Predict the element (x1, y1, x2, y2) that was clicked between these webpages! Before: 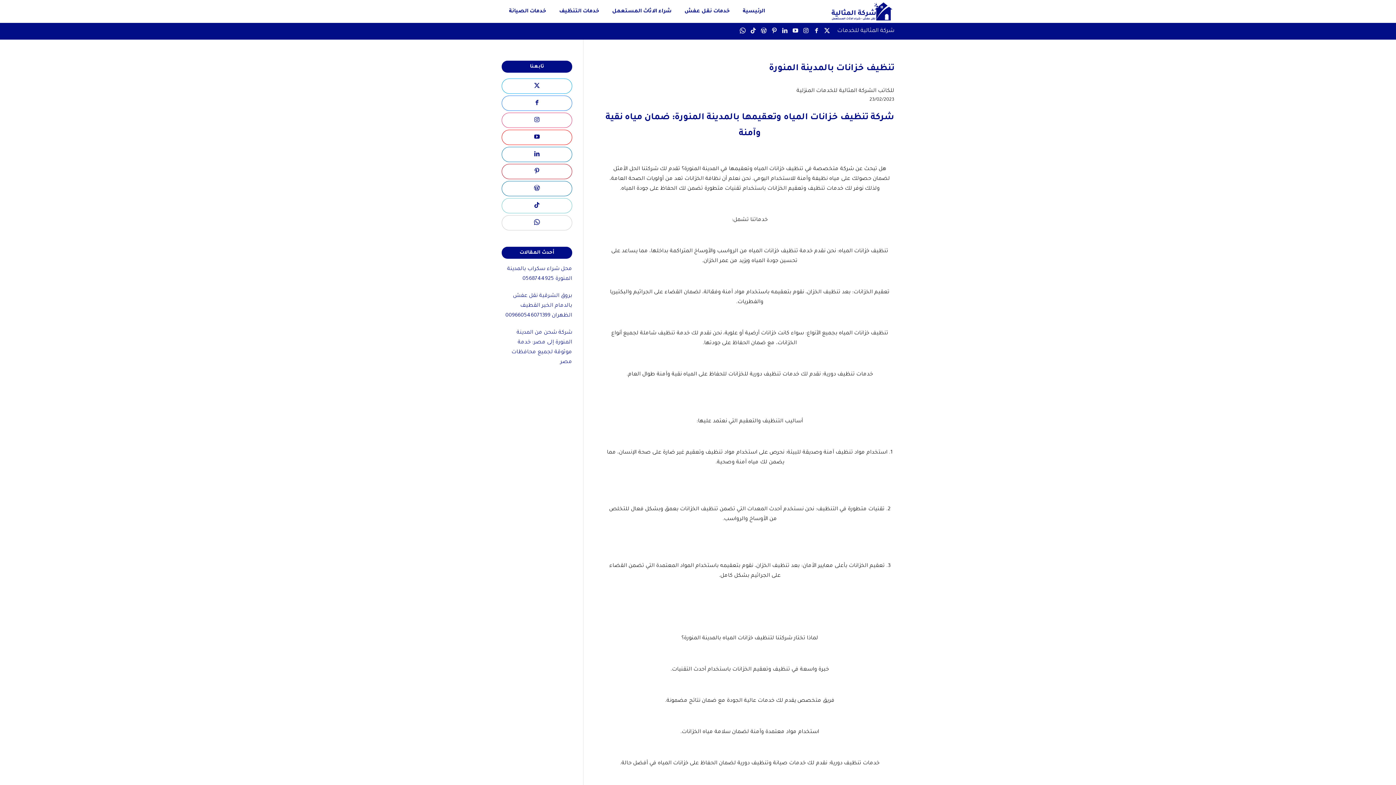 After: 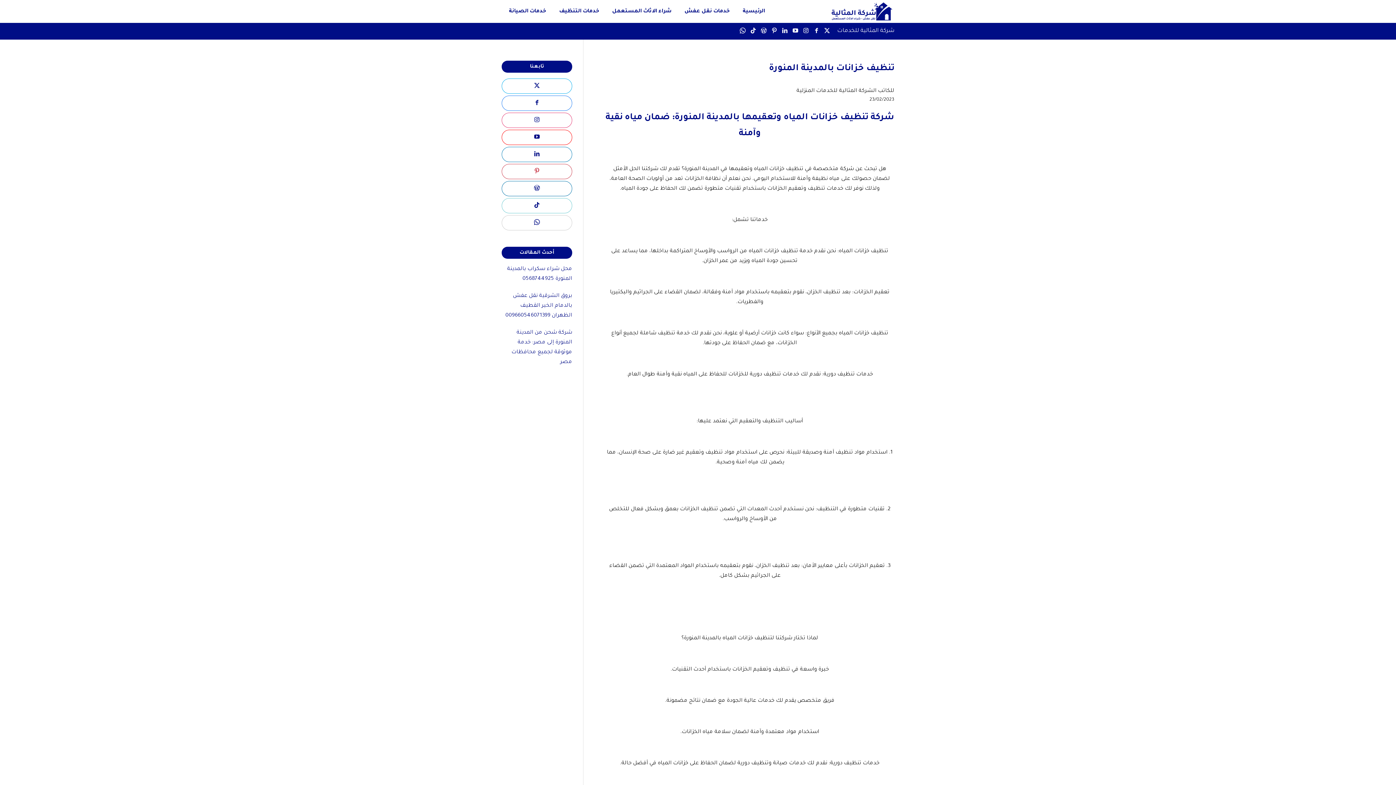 Action: bbox: (502, 164, 572, 178)